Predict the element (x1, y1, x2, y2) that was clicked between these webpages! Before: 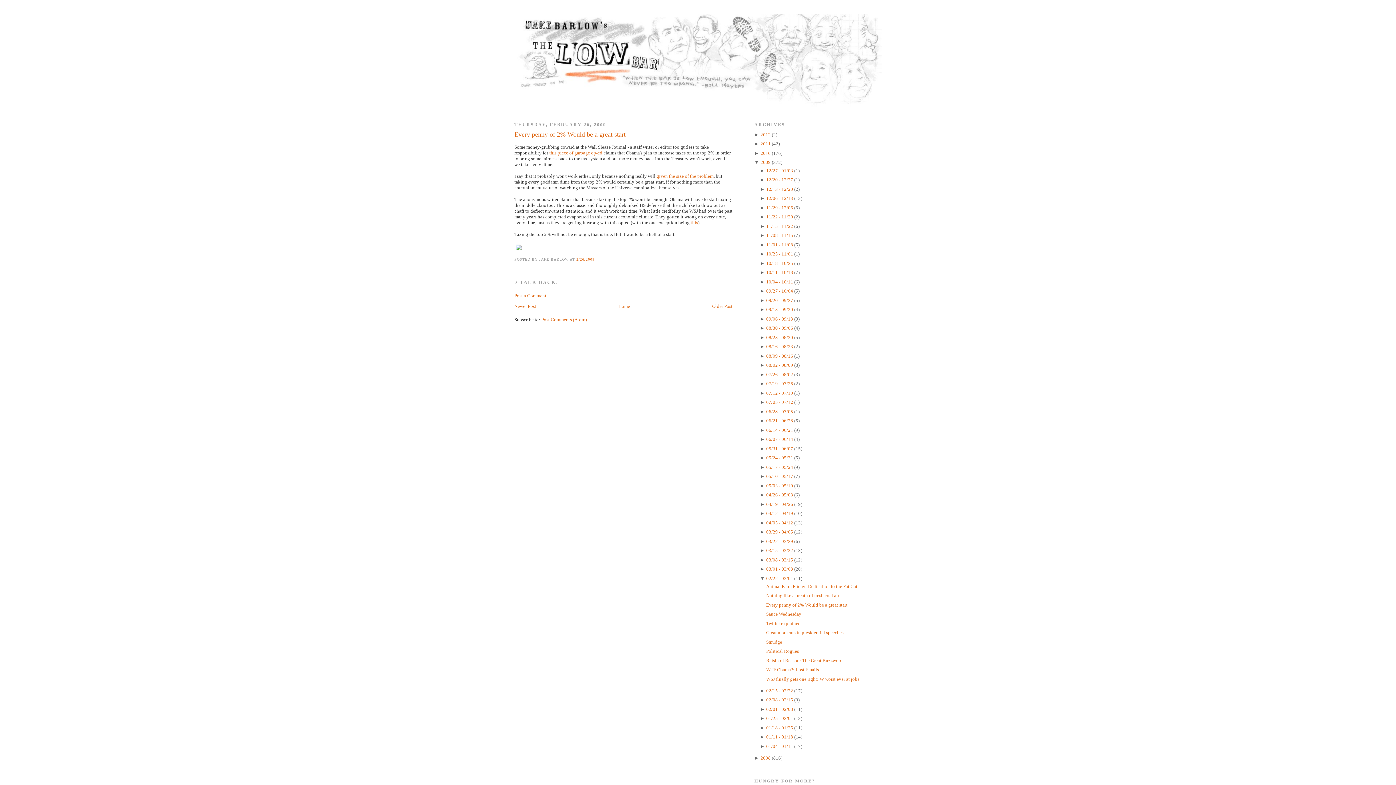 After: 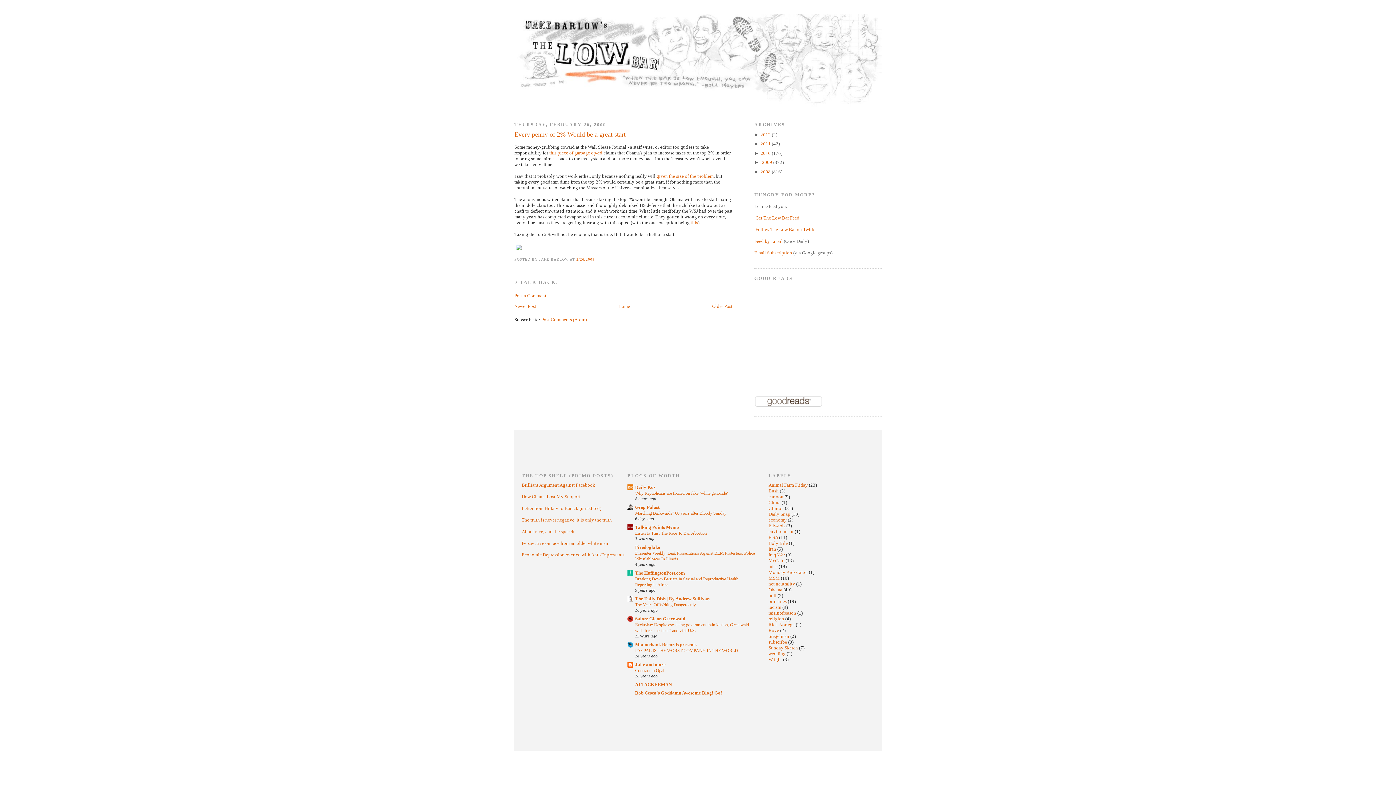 Action: label: ▼  bbox: (754, 159, 760, 165)